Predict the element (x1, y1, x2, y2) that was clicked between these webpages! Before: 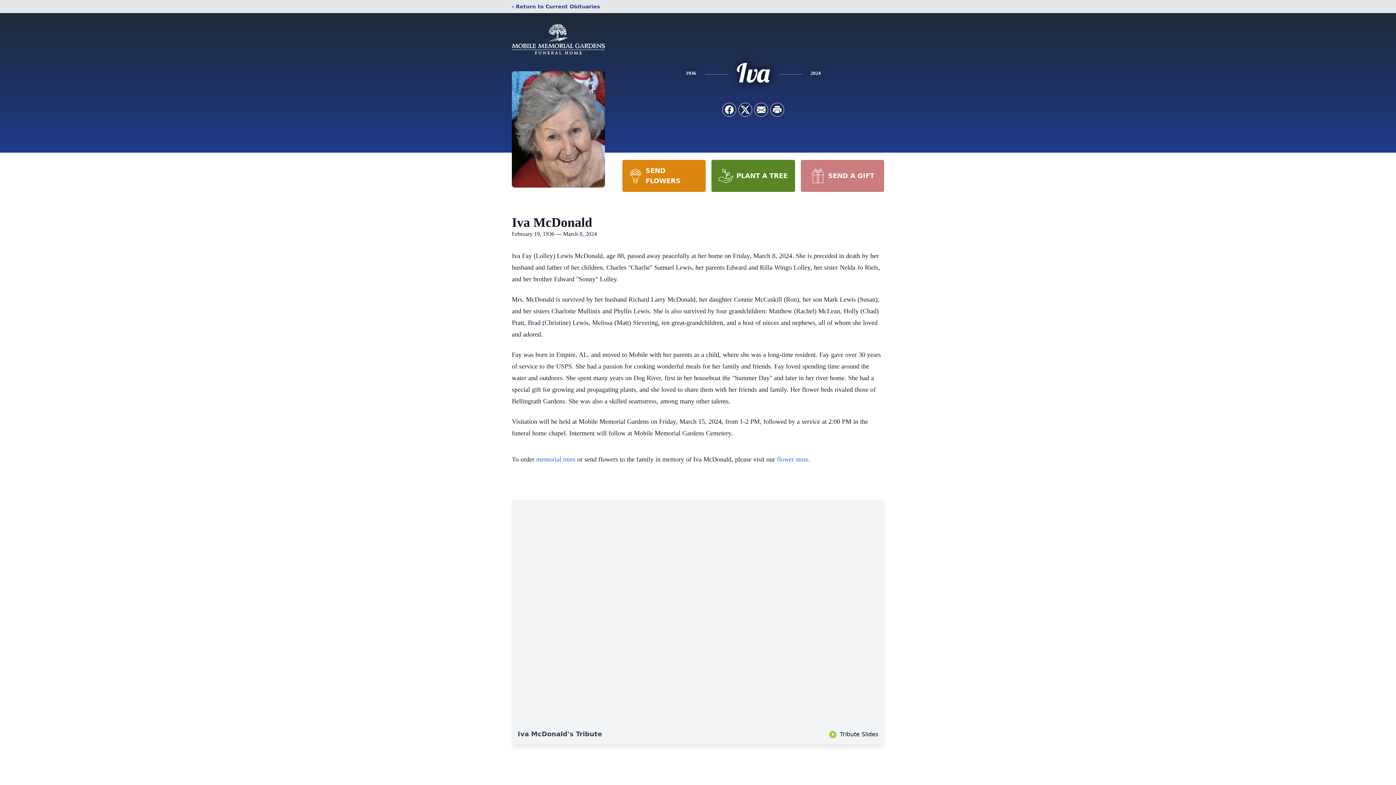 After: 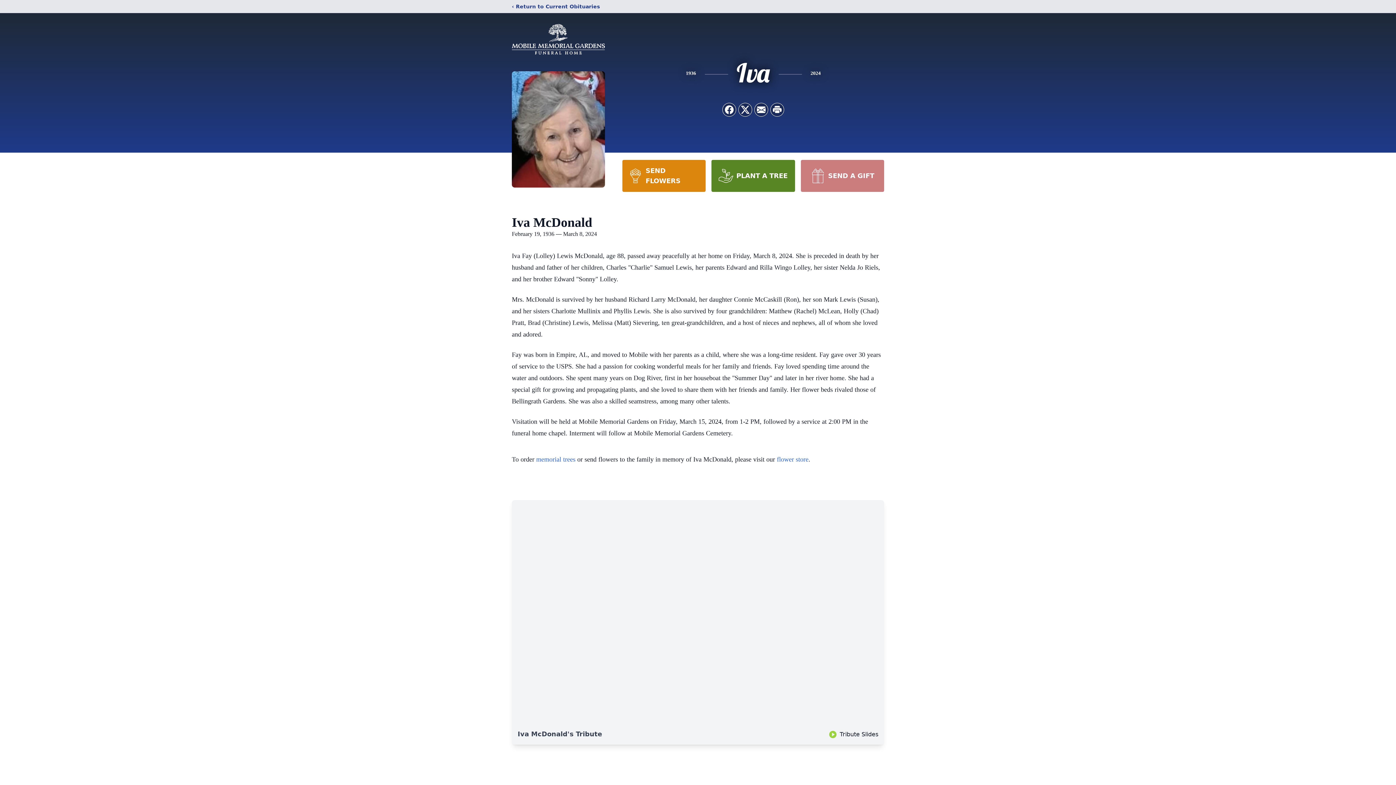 Action: bbox: (622, 160, 705, 192) label: SEND FLOWERS